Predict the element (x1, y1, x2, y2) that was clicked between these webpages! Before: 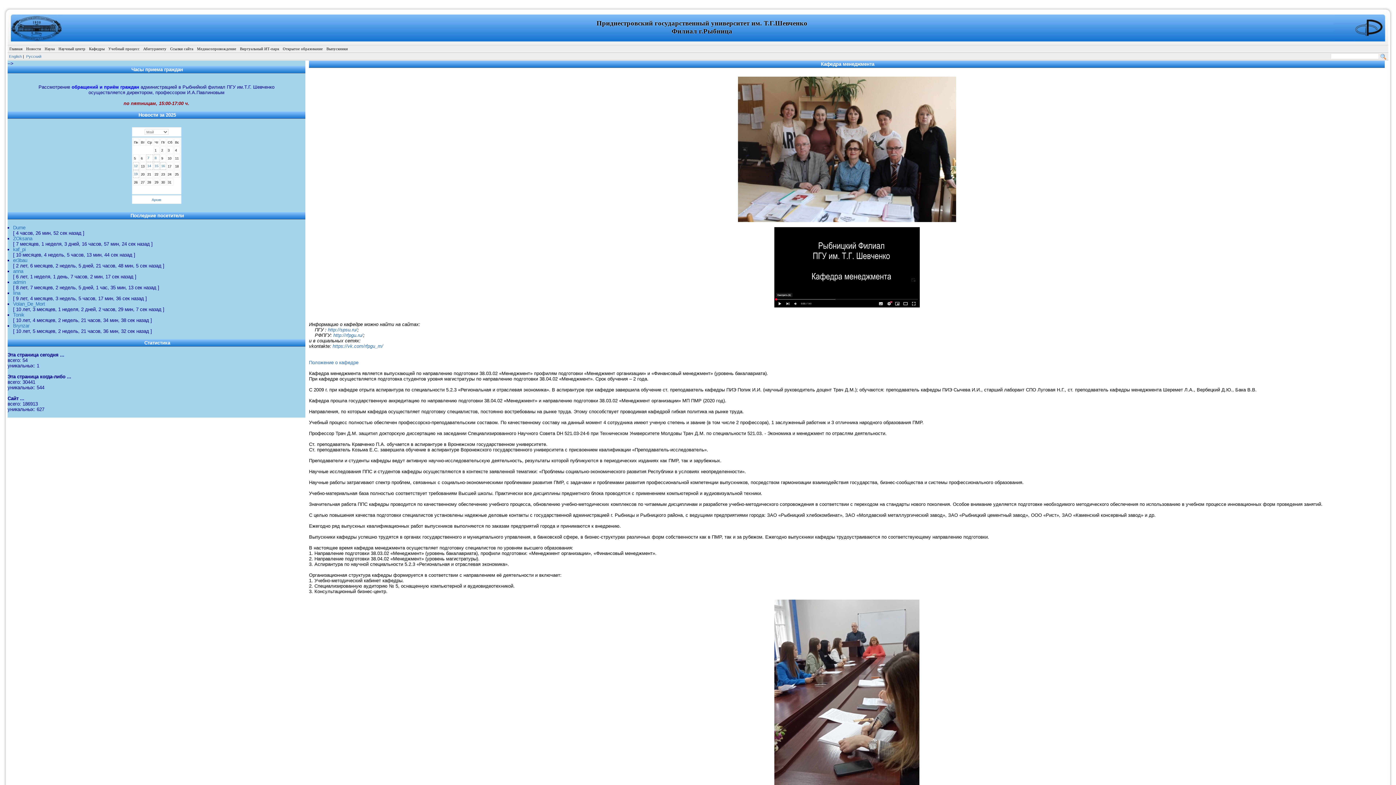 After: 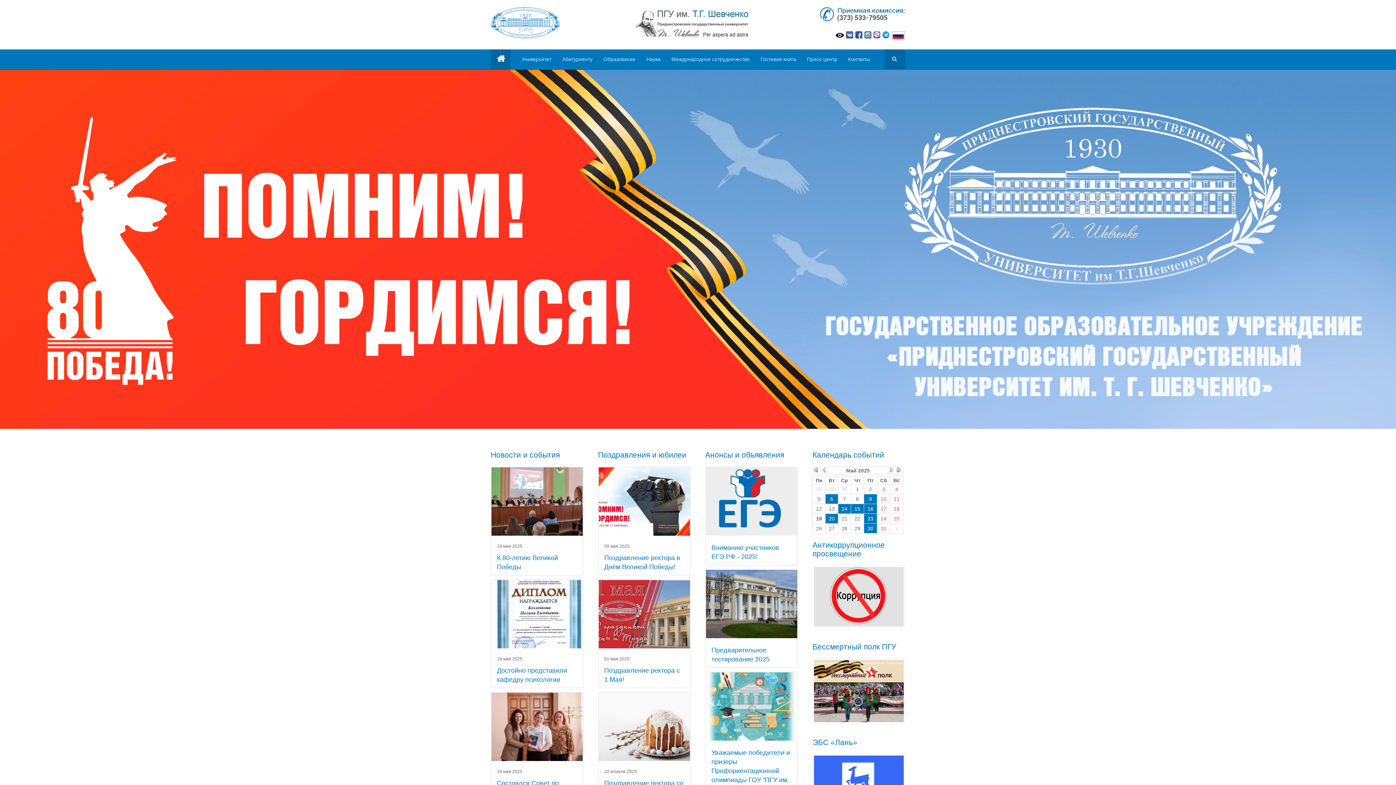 Action: label: http://spsu.ru/ bbox: (328, 327, 357, 332)